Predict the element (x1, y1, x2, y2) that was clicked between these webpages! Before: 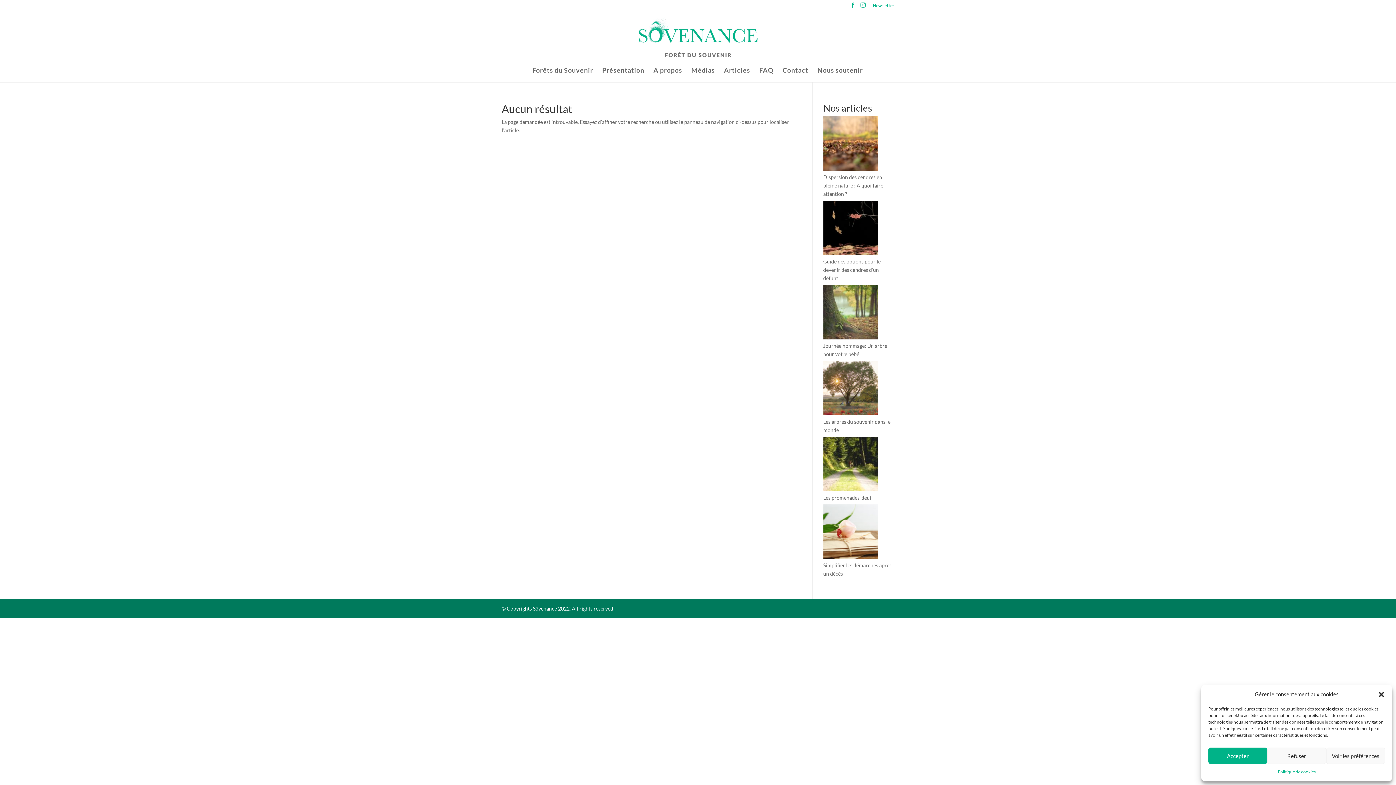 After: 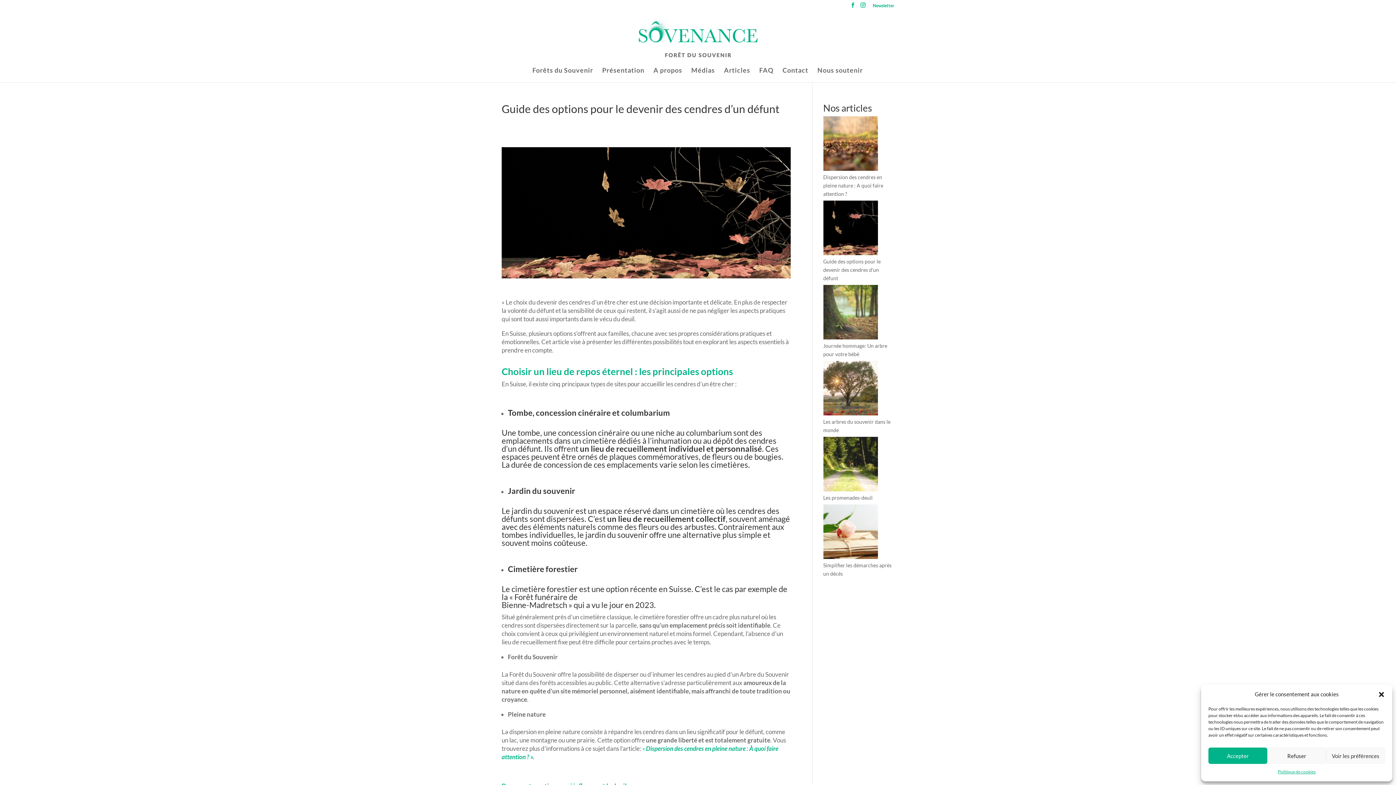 Action: label: Guide des options pour le devenir des cendres d’un défunt bbox: (823, 258, 880, 281)